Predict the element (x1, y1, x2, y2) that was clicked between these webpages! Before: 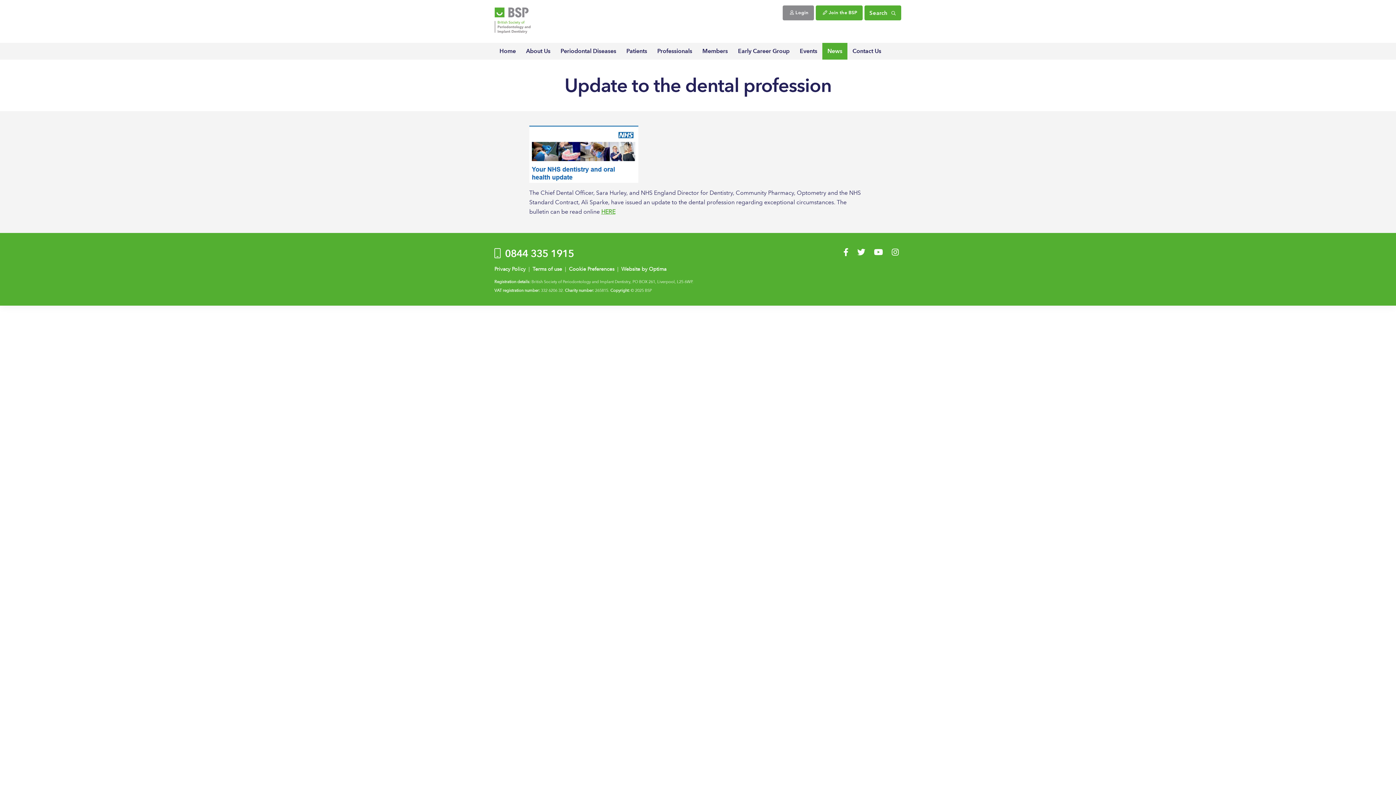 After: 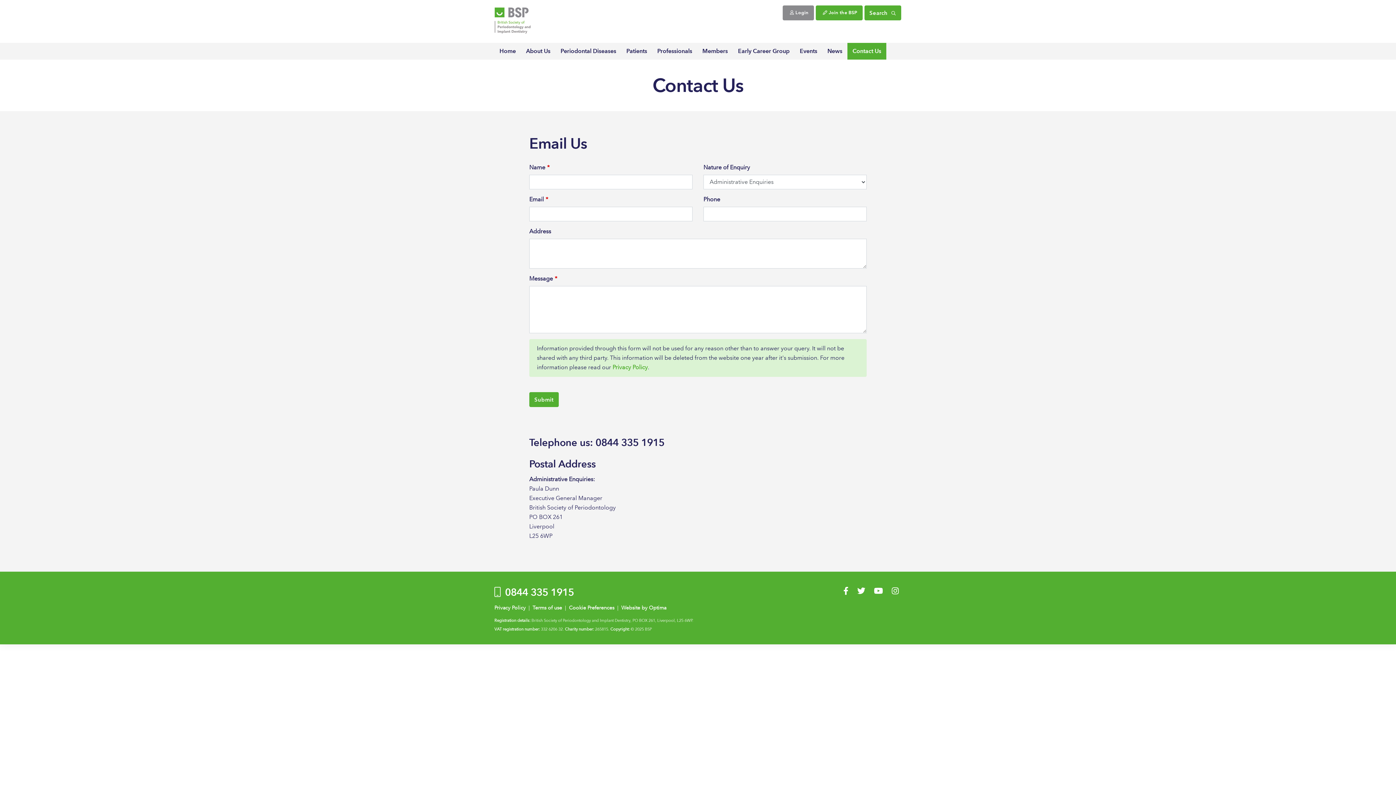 Action: bbox: (847, 42, 886, 59) label: Contact Us